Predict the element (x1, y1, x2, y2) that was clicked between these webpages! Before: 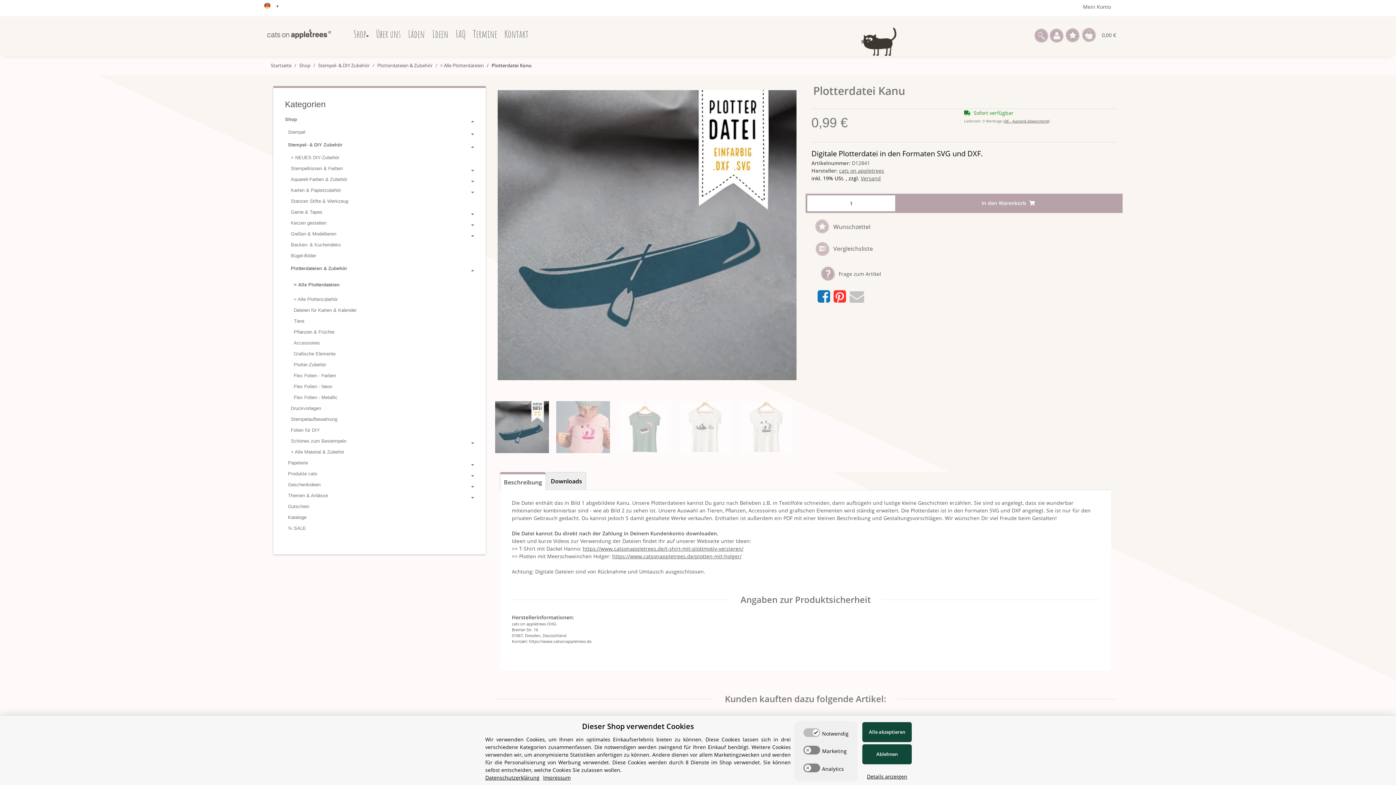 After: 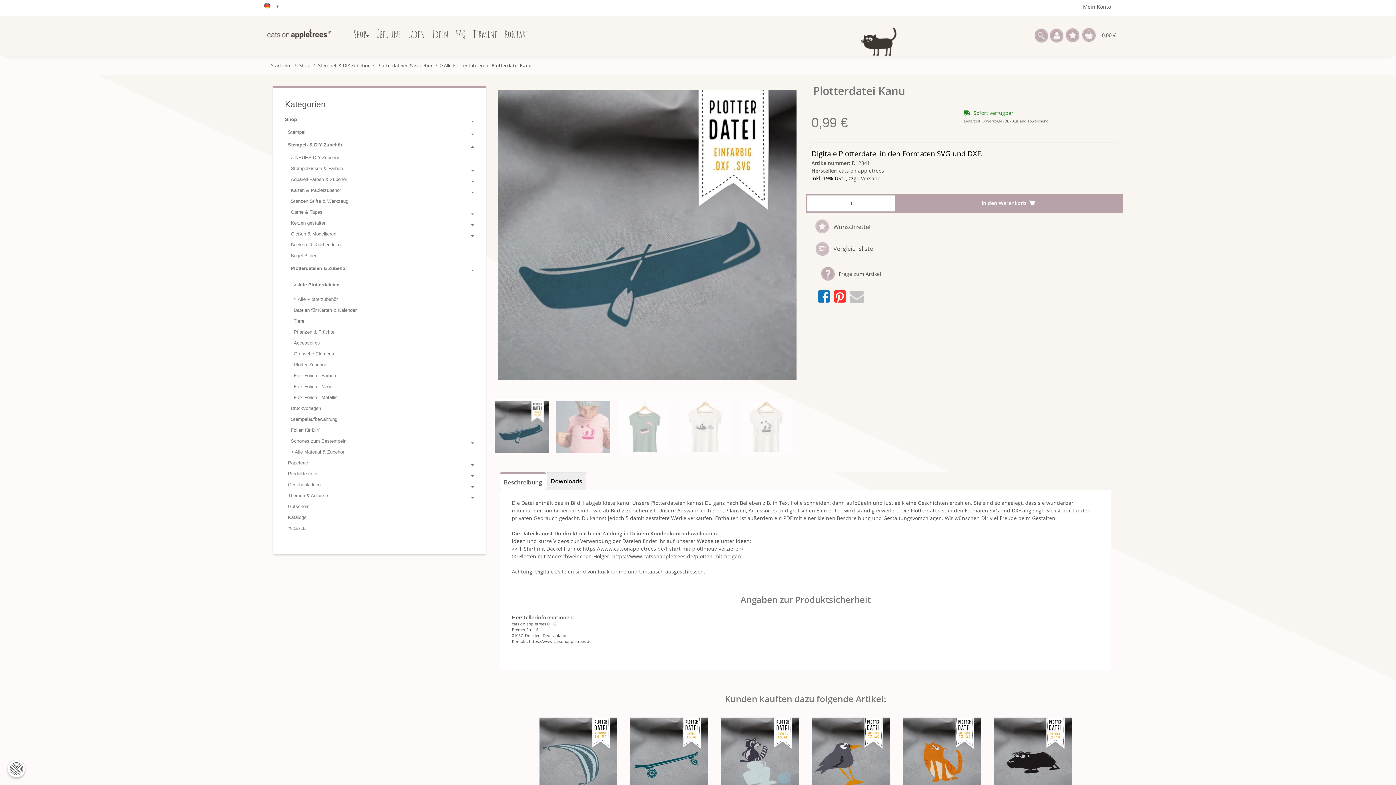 Action: label: Ablehnen bbox: (862, 744, 912, 764)